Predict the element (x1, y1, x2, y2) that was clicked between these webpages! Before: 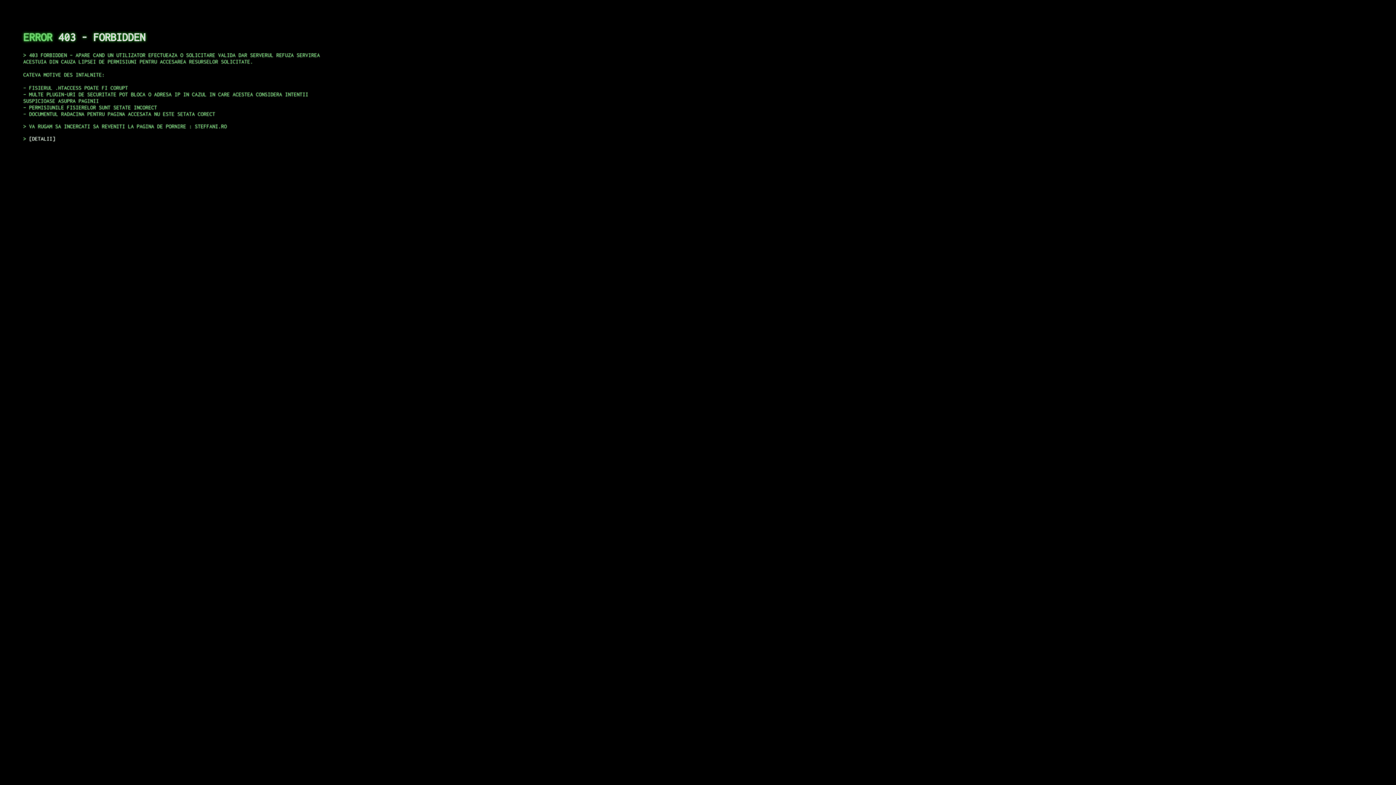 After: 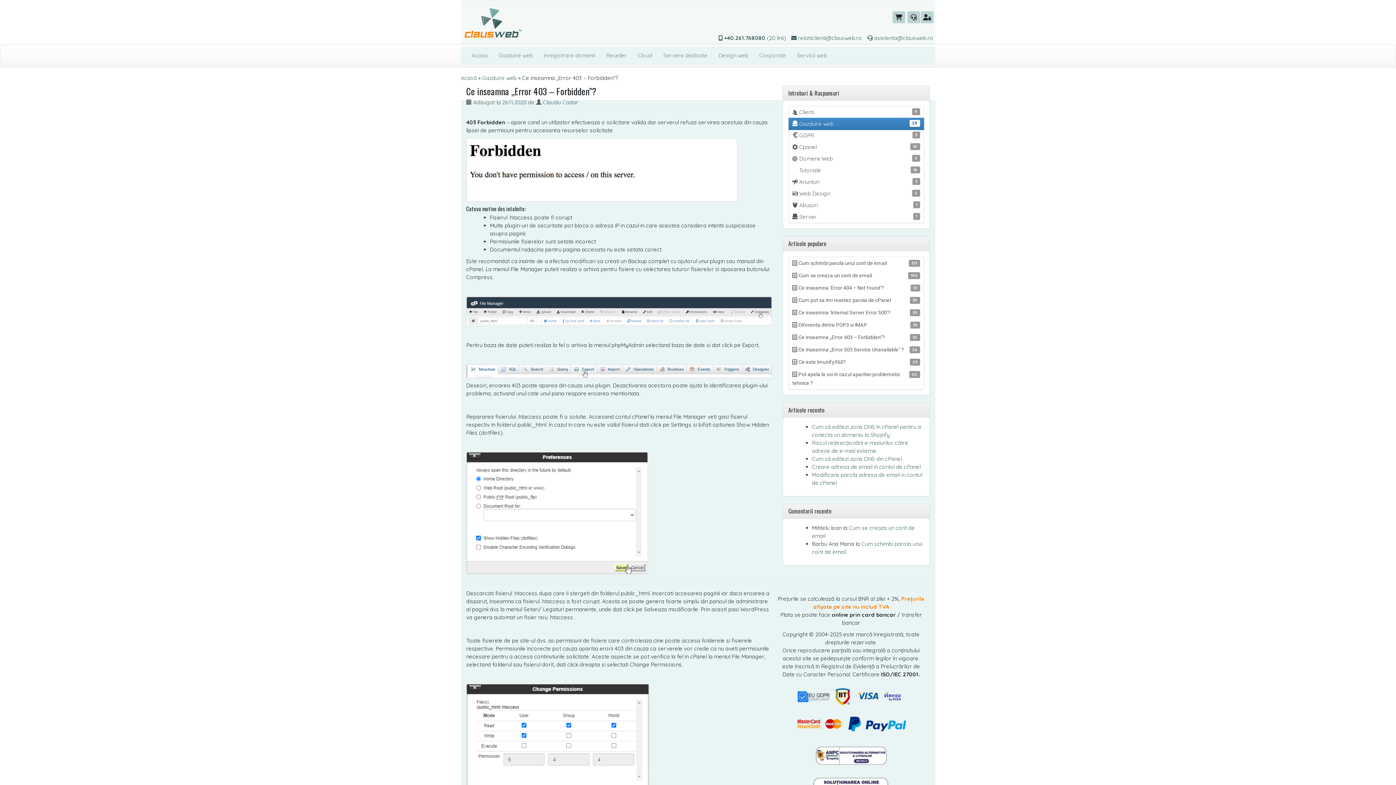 Action: label: DETALII bbox: (29, 135, 55, 141)